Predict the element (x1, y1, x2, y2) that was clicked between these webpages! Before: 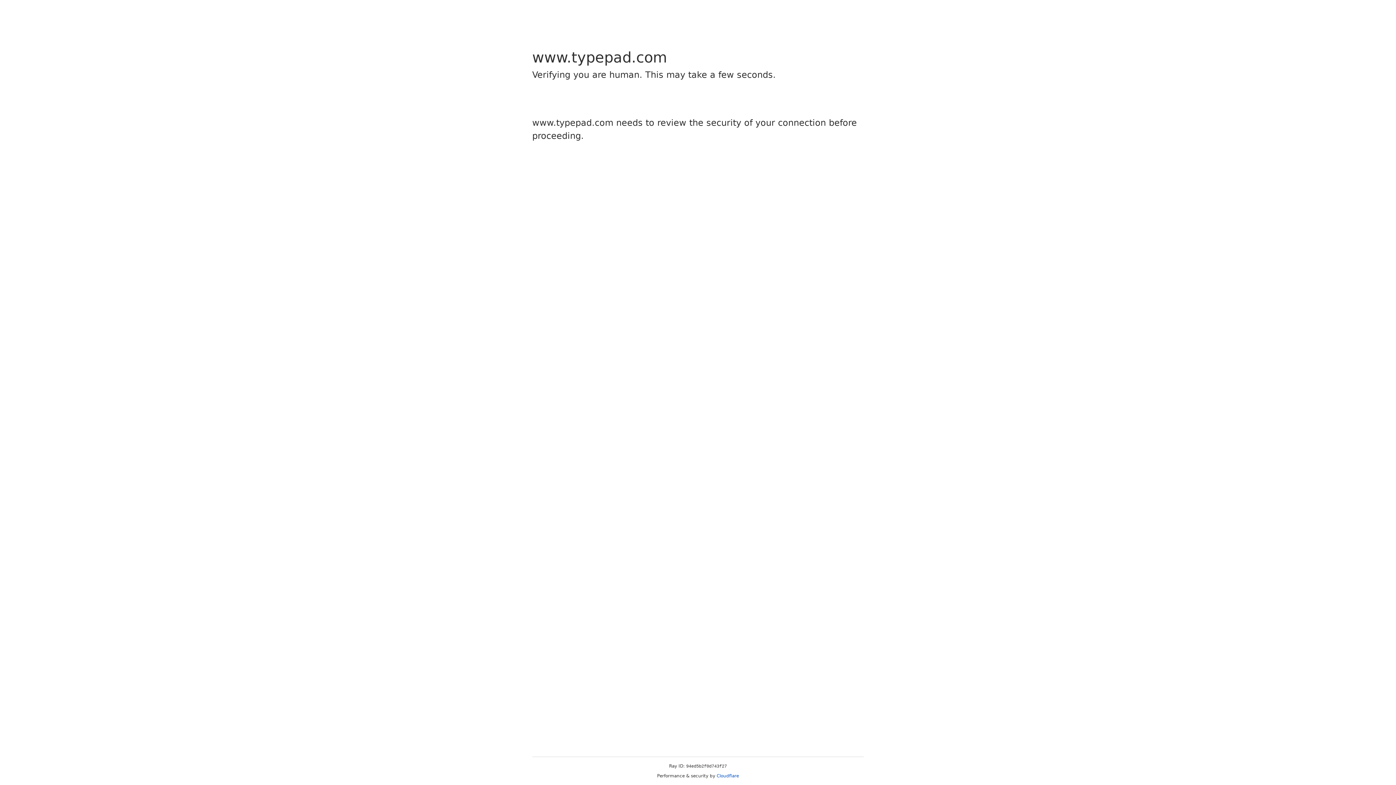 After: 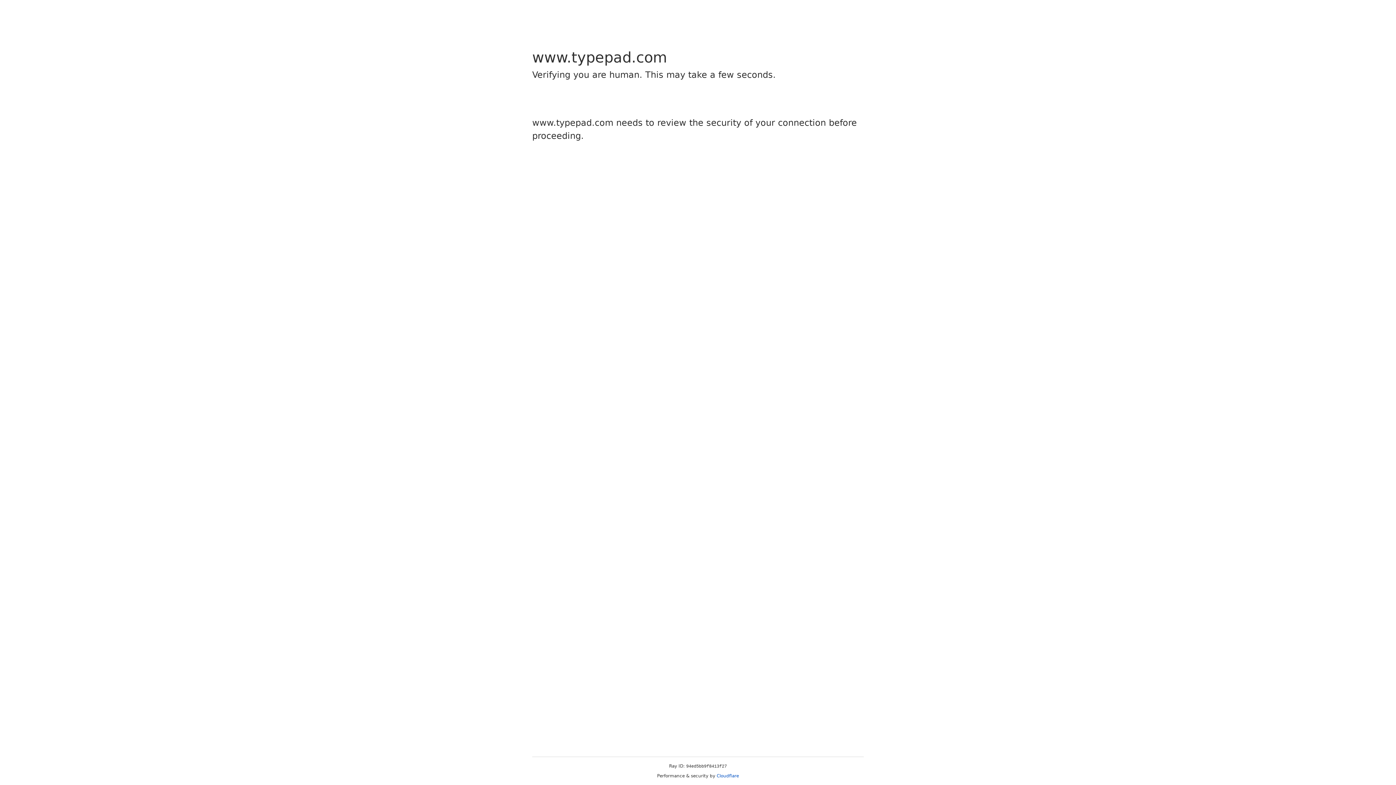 Action: bbox: (716, 773, 739, 778) label: Cloudflare